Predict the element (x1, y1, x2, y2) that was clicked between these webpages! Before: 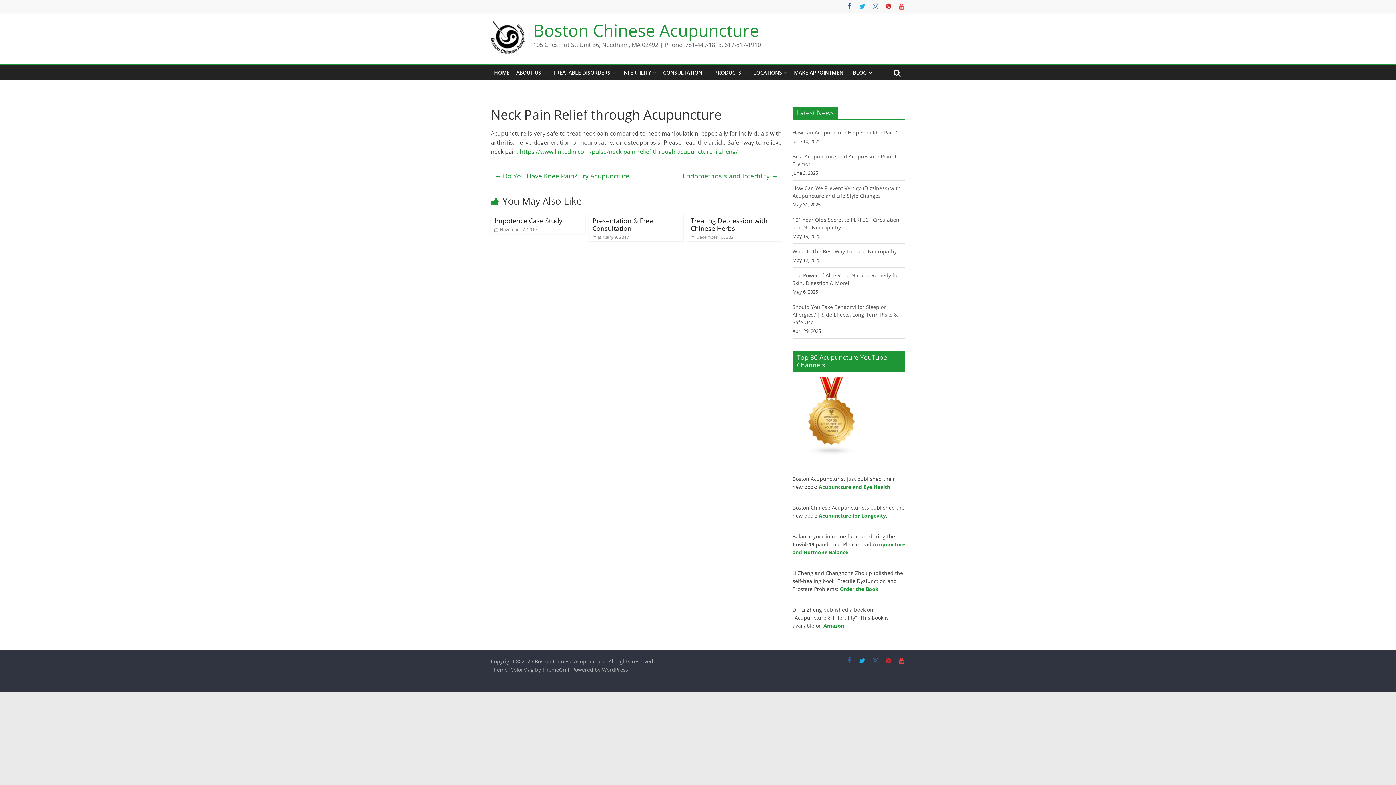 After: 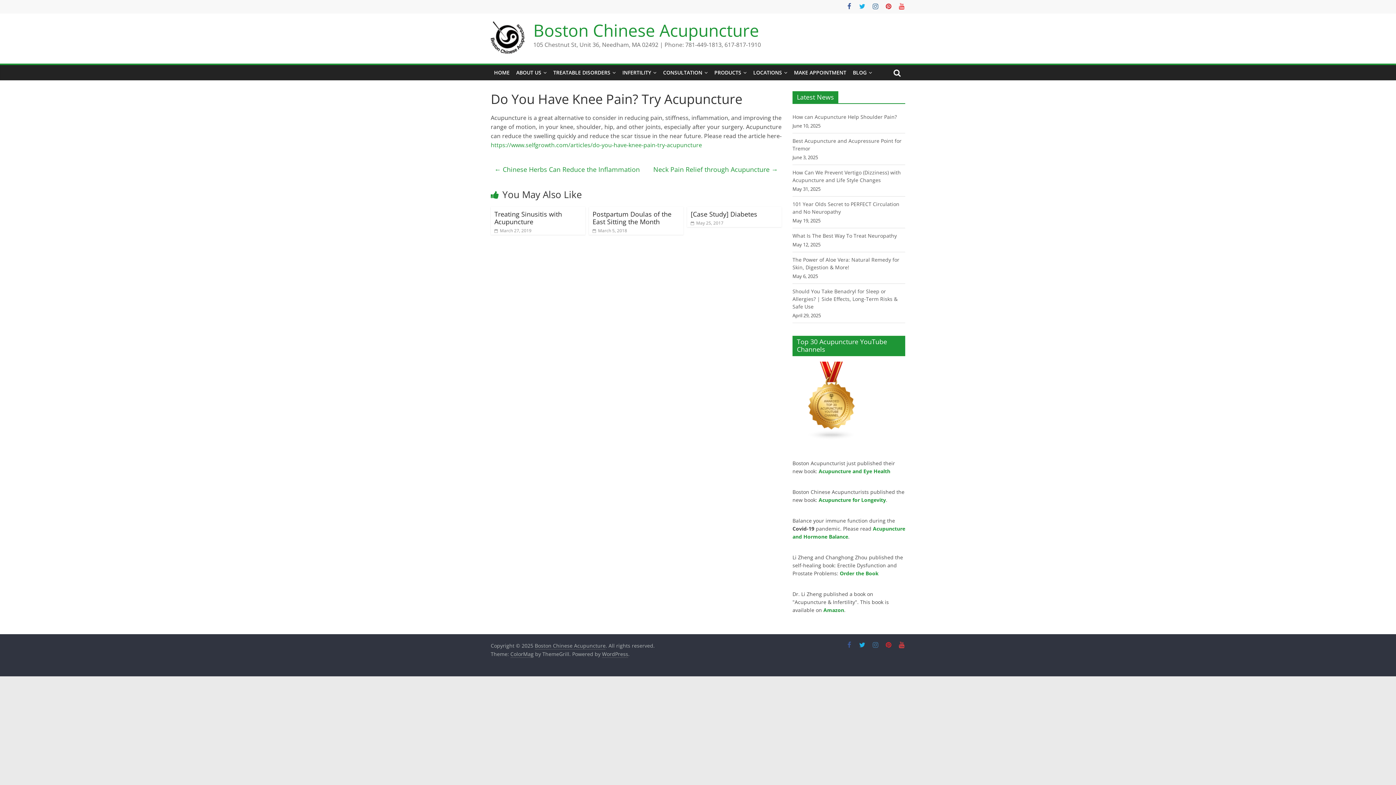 Action: bbox: (494, 169, 629, 182) label: ← Do You Have Knee Pain? Try Acupuncture